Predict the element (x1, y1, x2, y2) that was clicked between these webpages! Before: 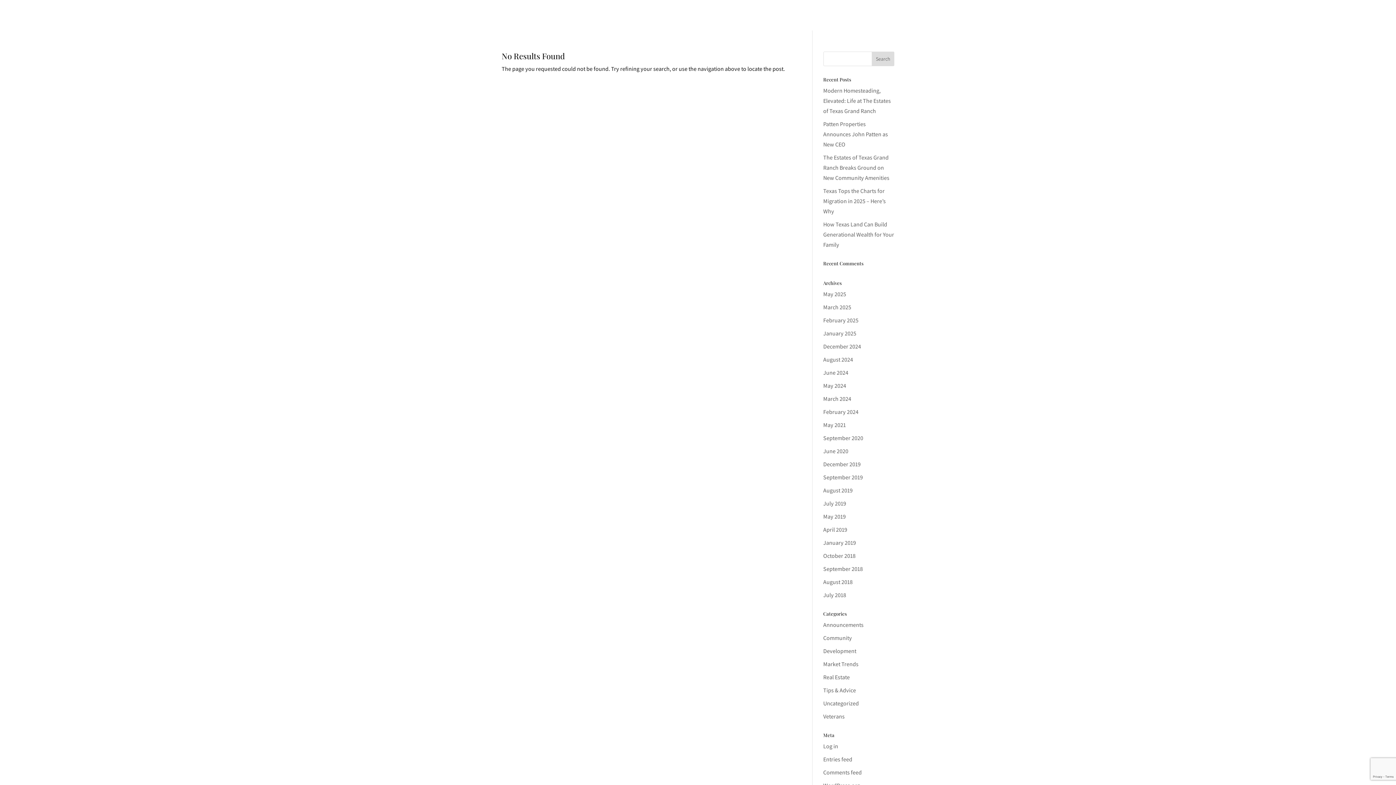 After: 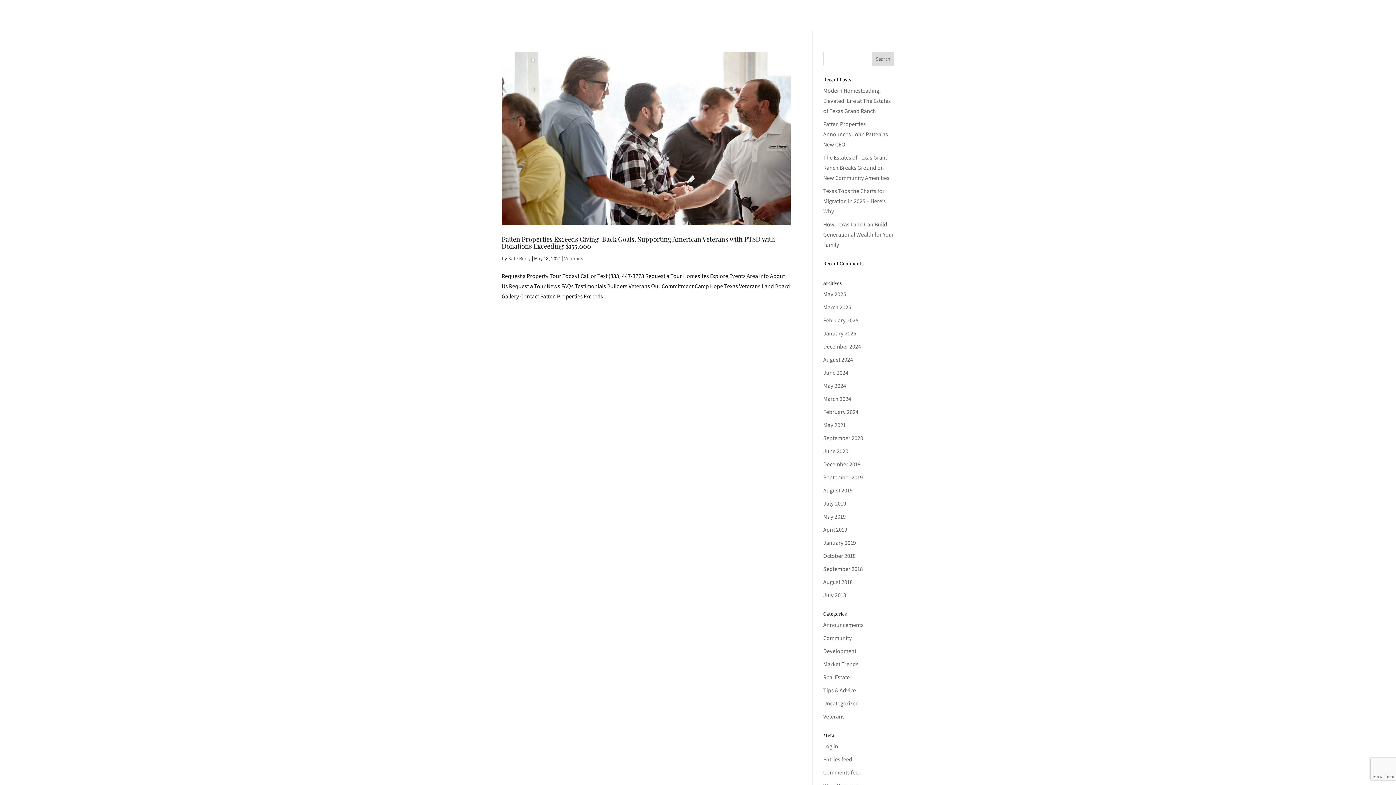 Action: label: May 2021 bbox: (823, 421, 846, 429)